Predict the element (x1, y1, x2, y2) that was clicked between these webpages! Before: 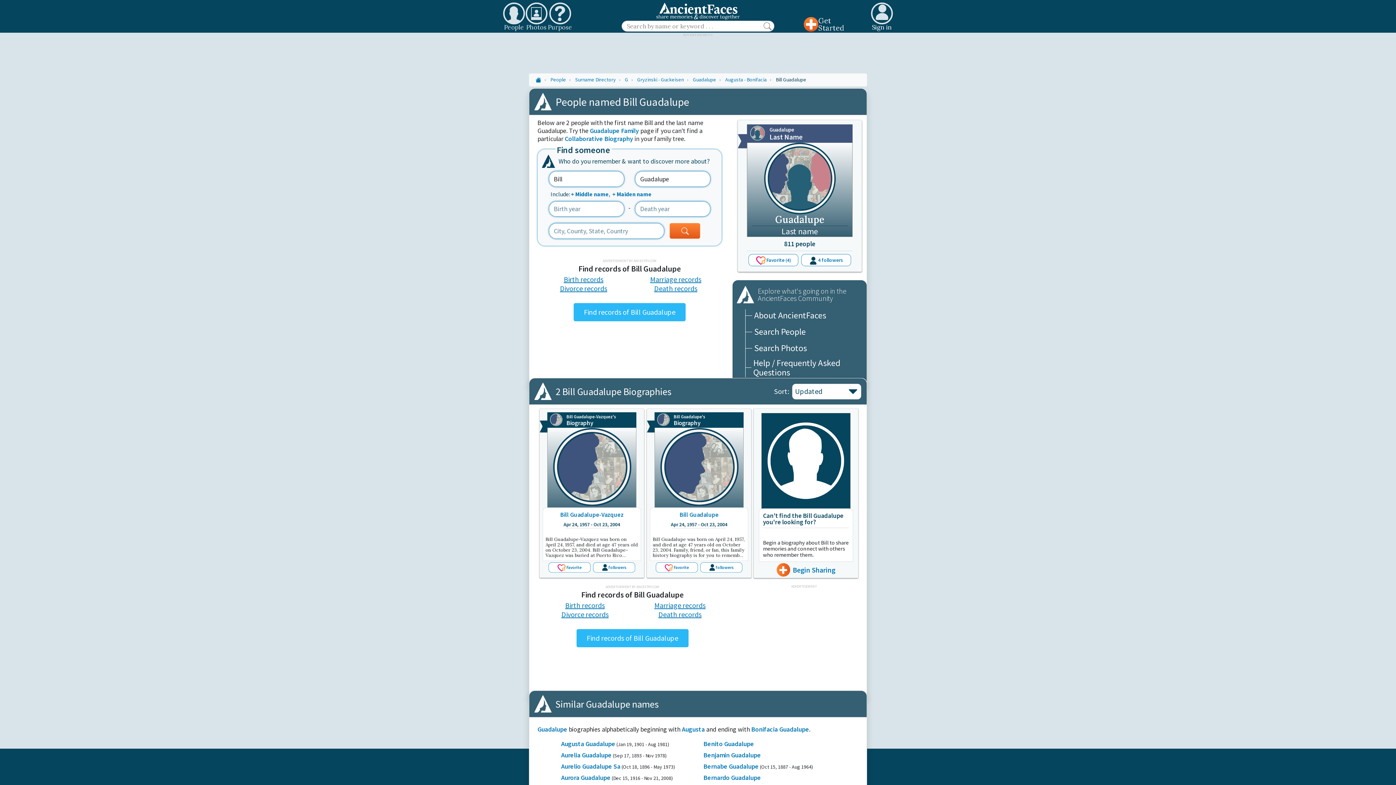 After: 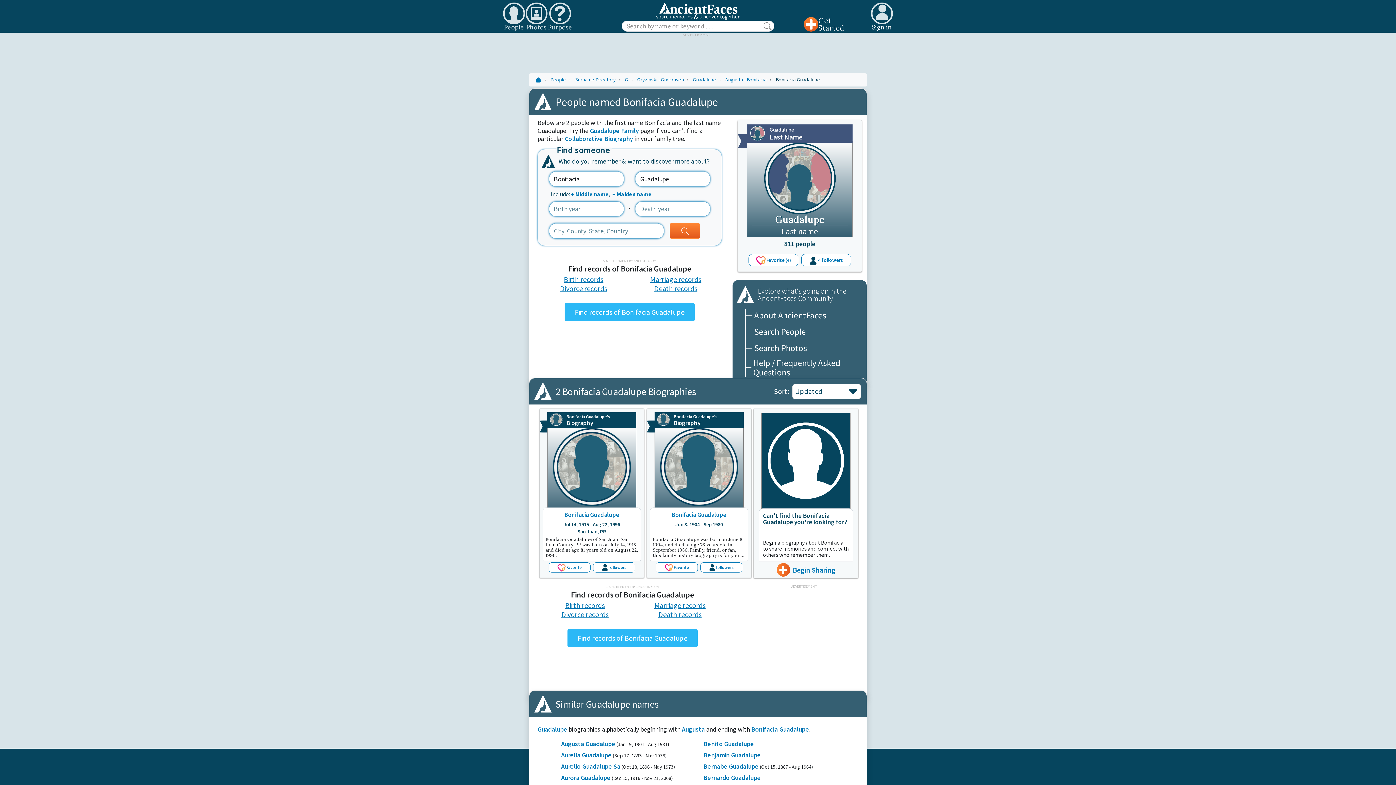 Action: label: Bonifacia Guadalupe bbox: (751, 725, 809, 733)